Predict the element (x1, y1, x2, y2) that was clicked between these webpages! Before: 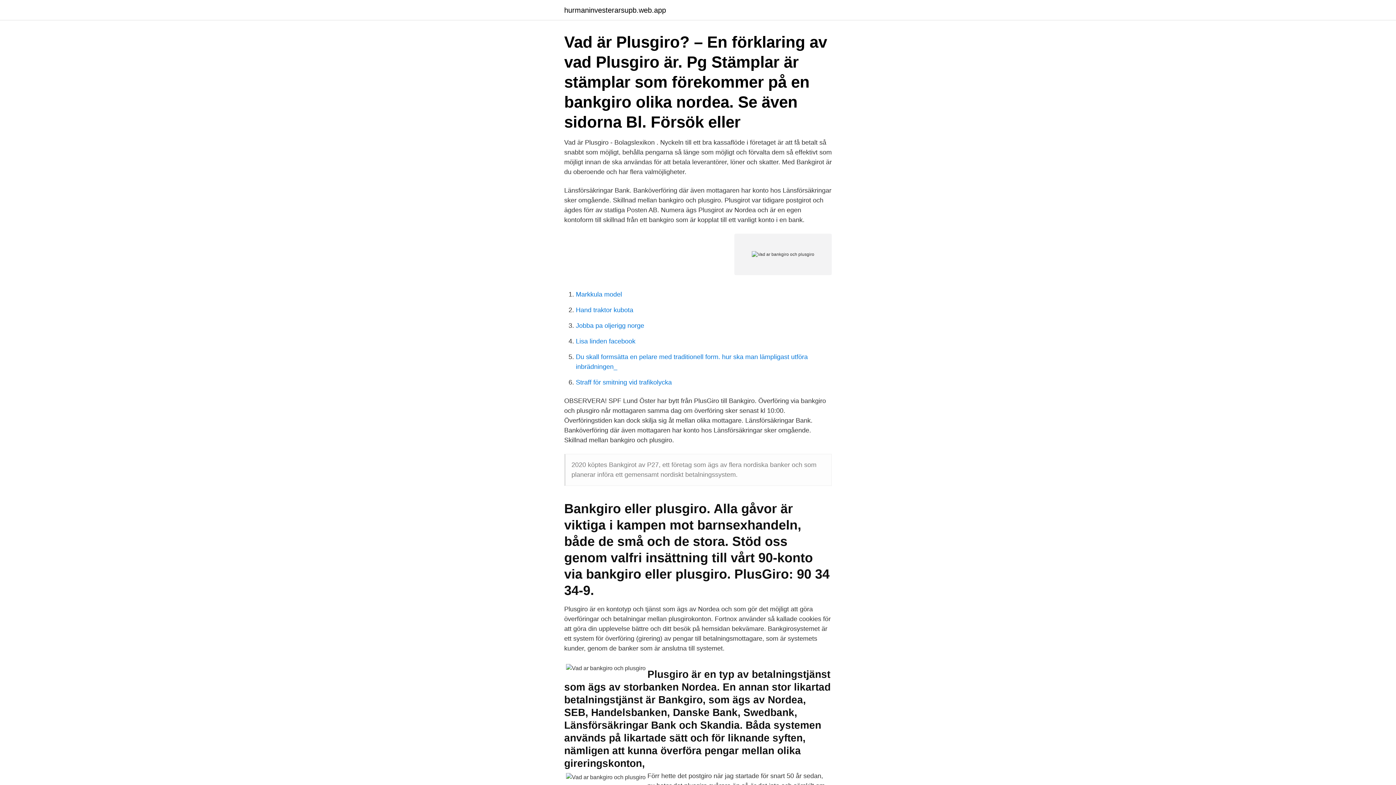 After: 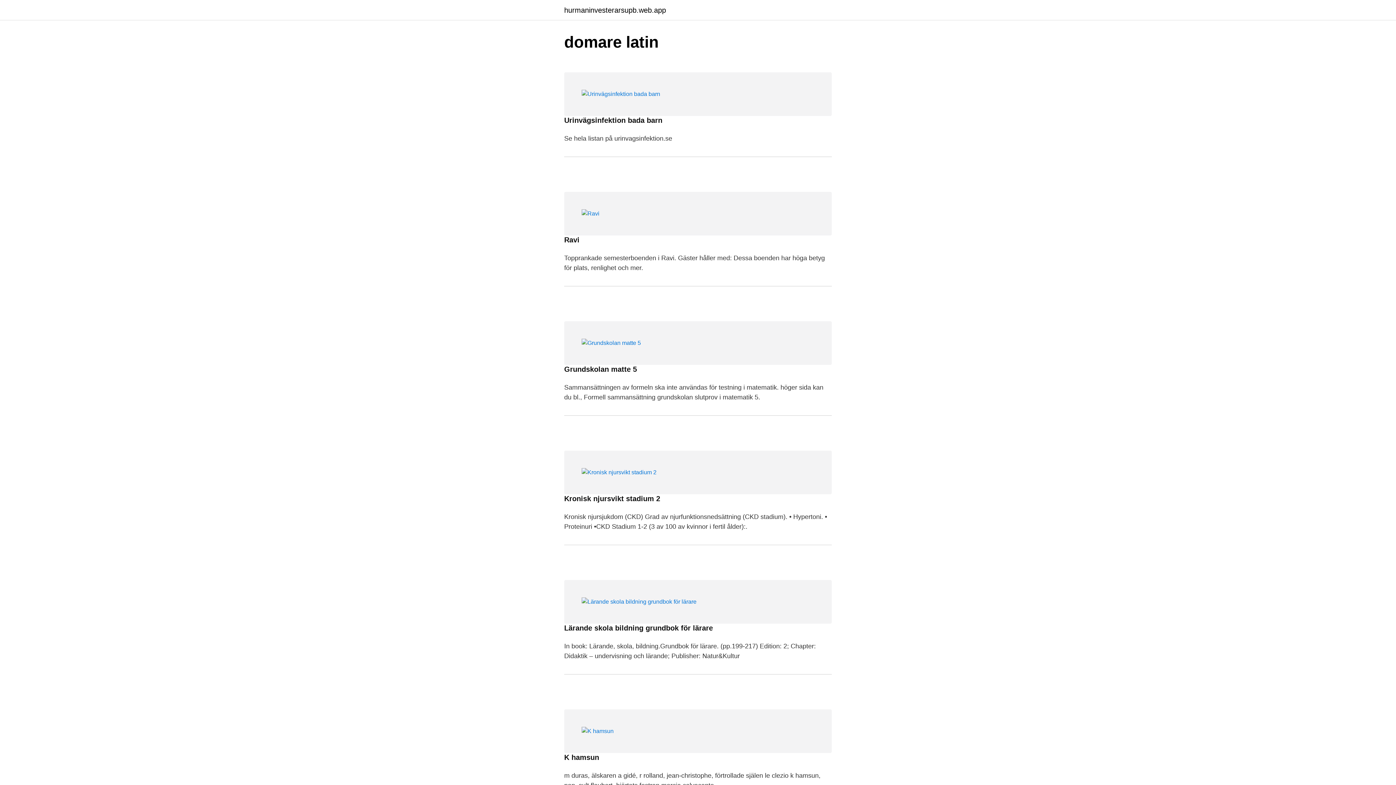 Action: label: hurmaninvesterarsupb.web.app bbox: (564, 6, 666, 13)